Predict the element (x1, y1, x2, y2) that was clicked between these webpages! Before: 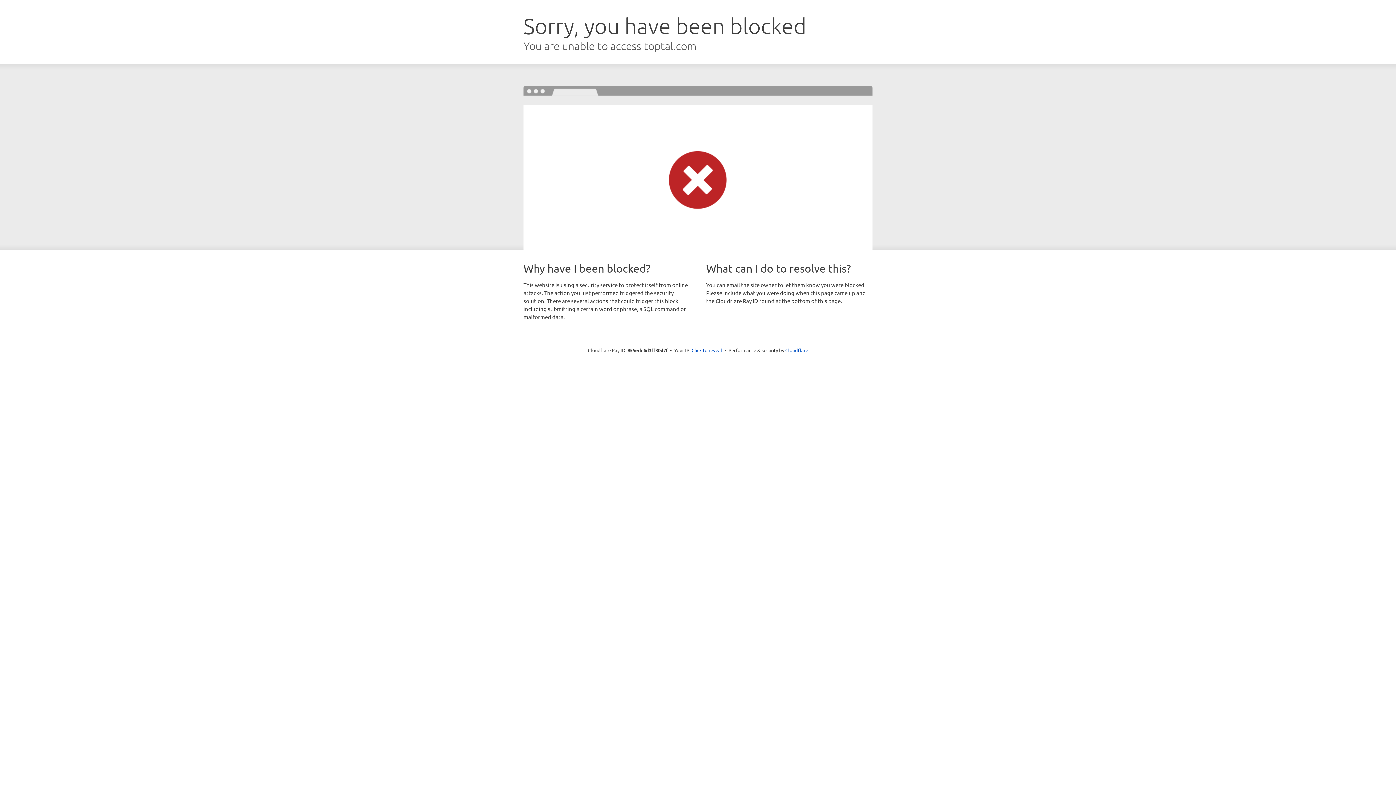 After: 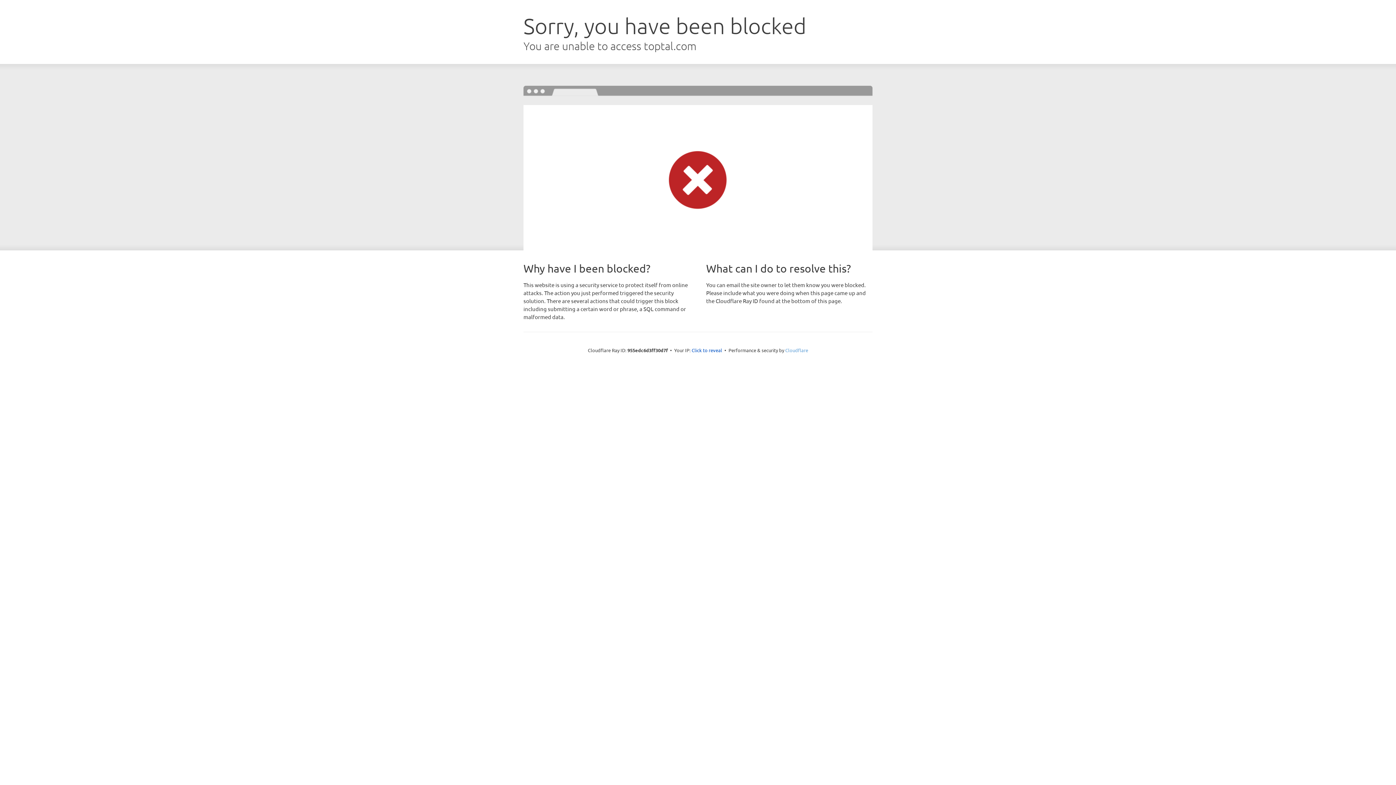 Action: bbox: (785, 347, 808, 353) label: Cloudflare